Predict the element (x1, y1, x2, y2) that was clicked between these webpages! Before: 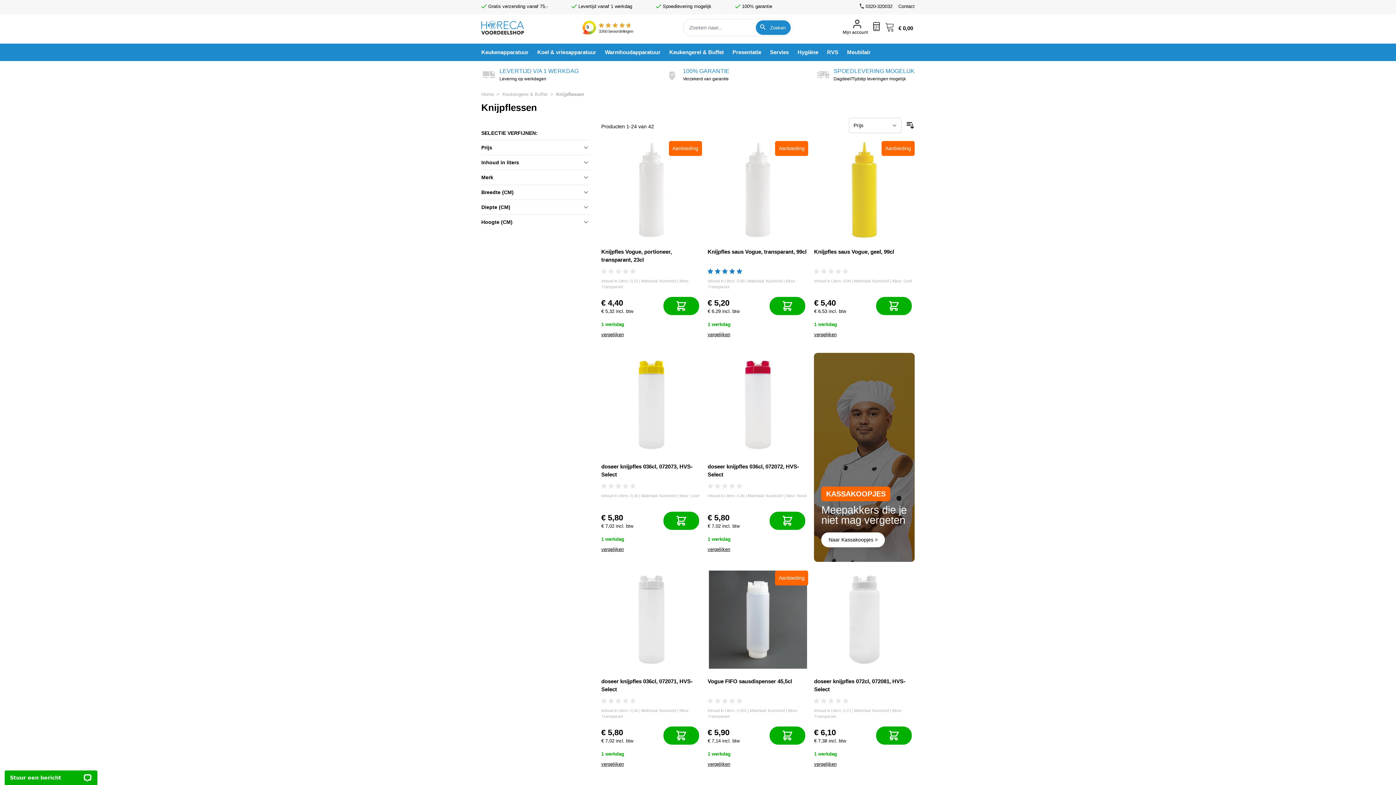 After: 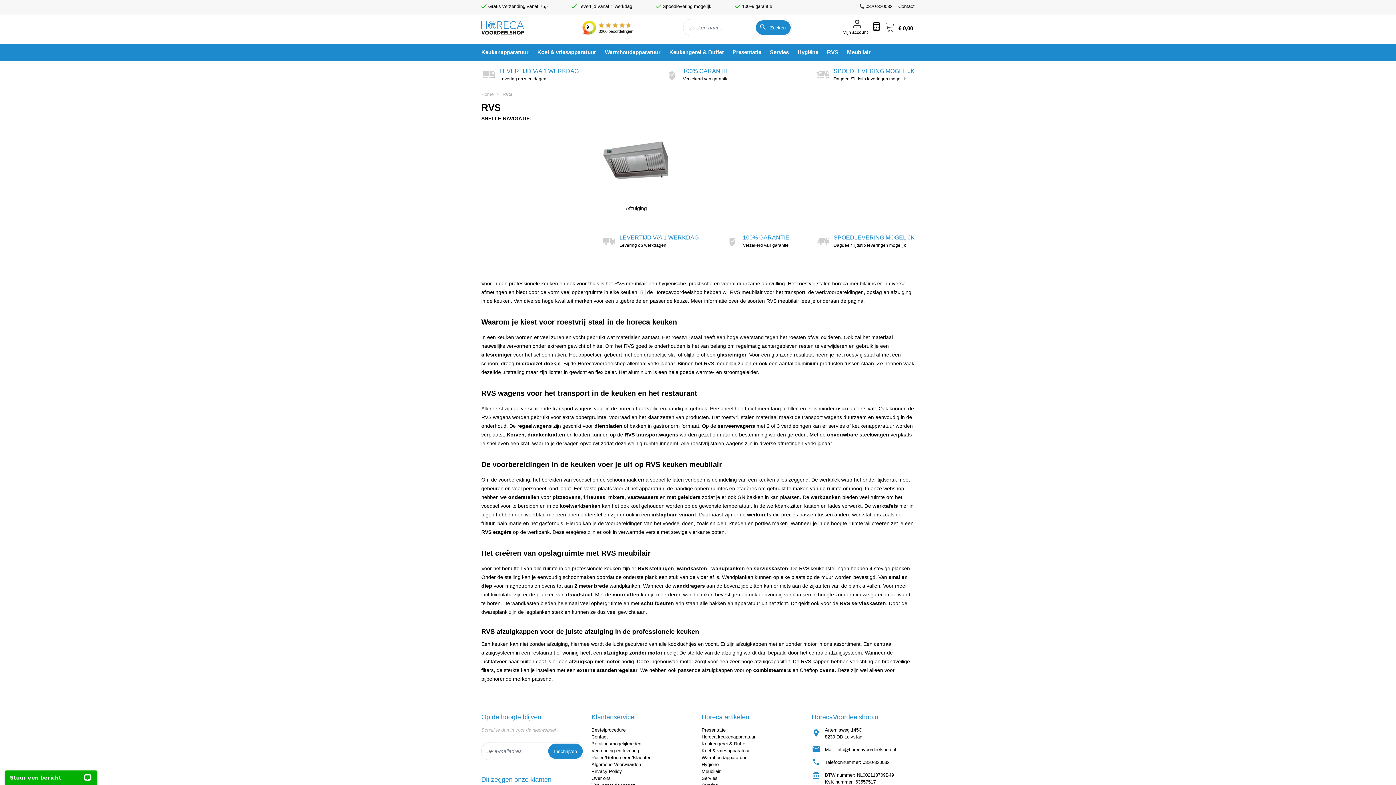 Action: bbox: (827, 49, 838, 55) label: RVS